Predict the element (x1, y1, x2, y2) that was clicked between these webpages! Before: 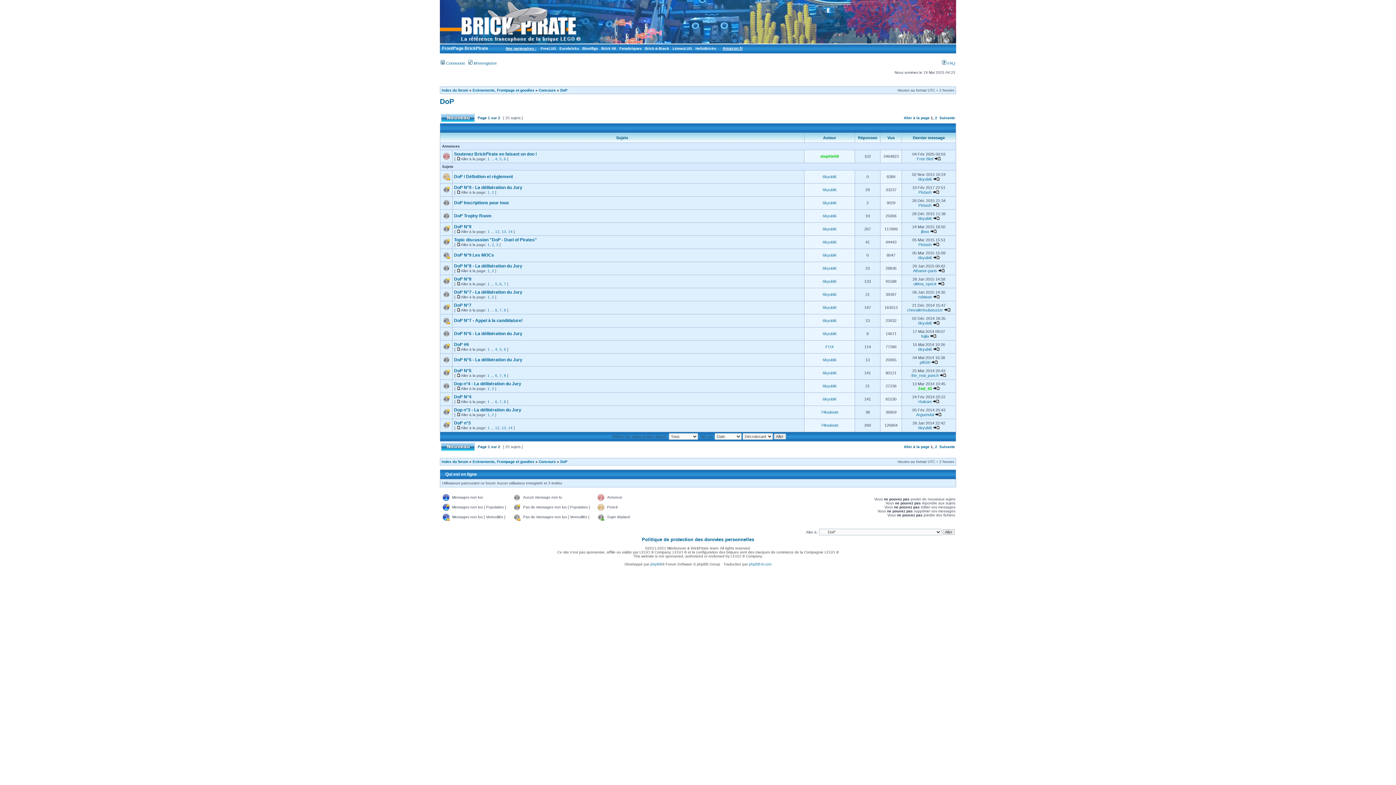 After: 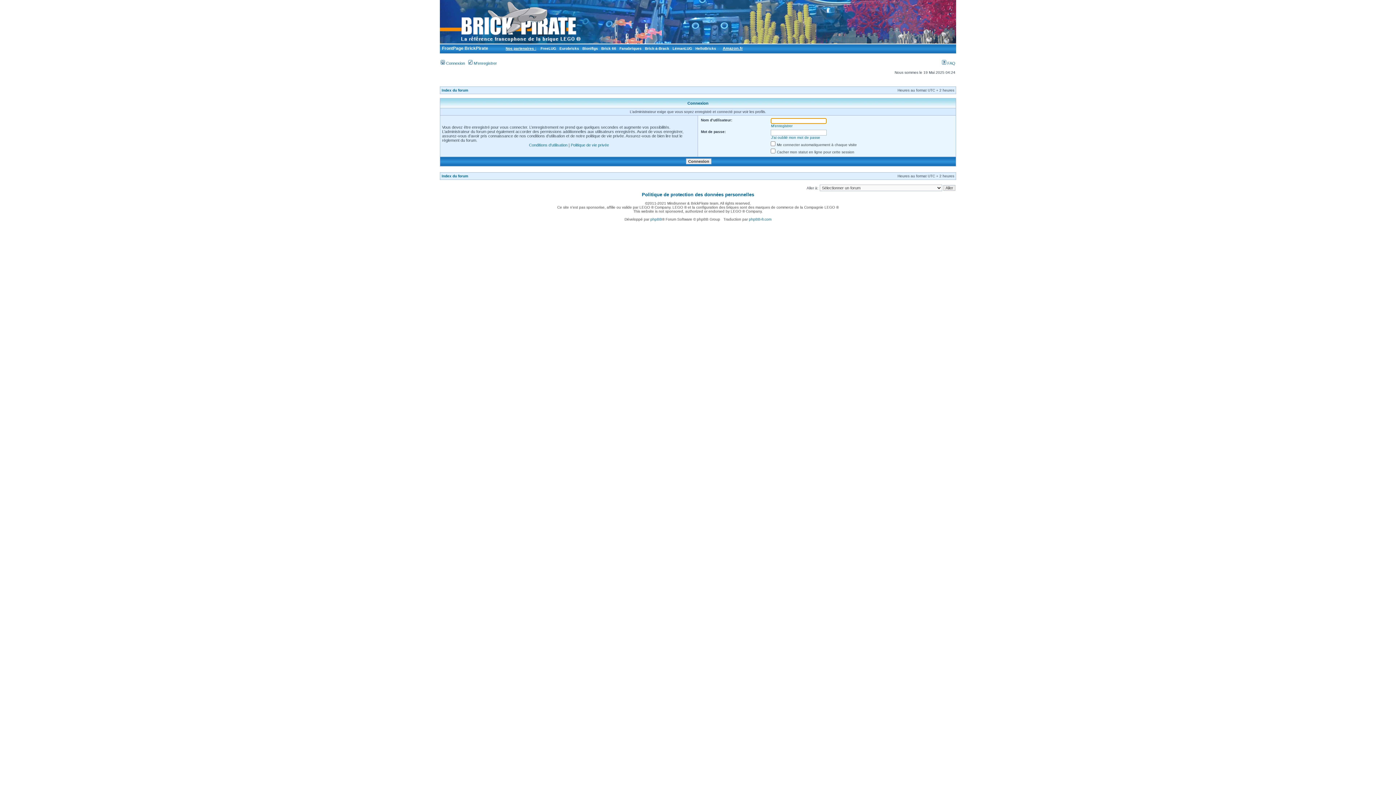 Action: label: 6kyubi6 bbox: (822, 253, 836, 257)